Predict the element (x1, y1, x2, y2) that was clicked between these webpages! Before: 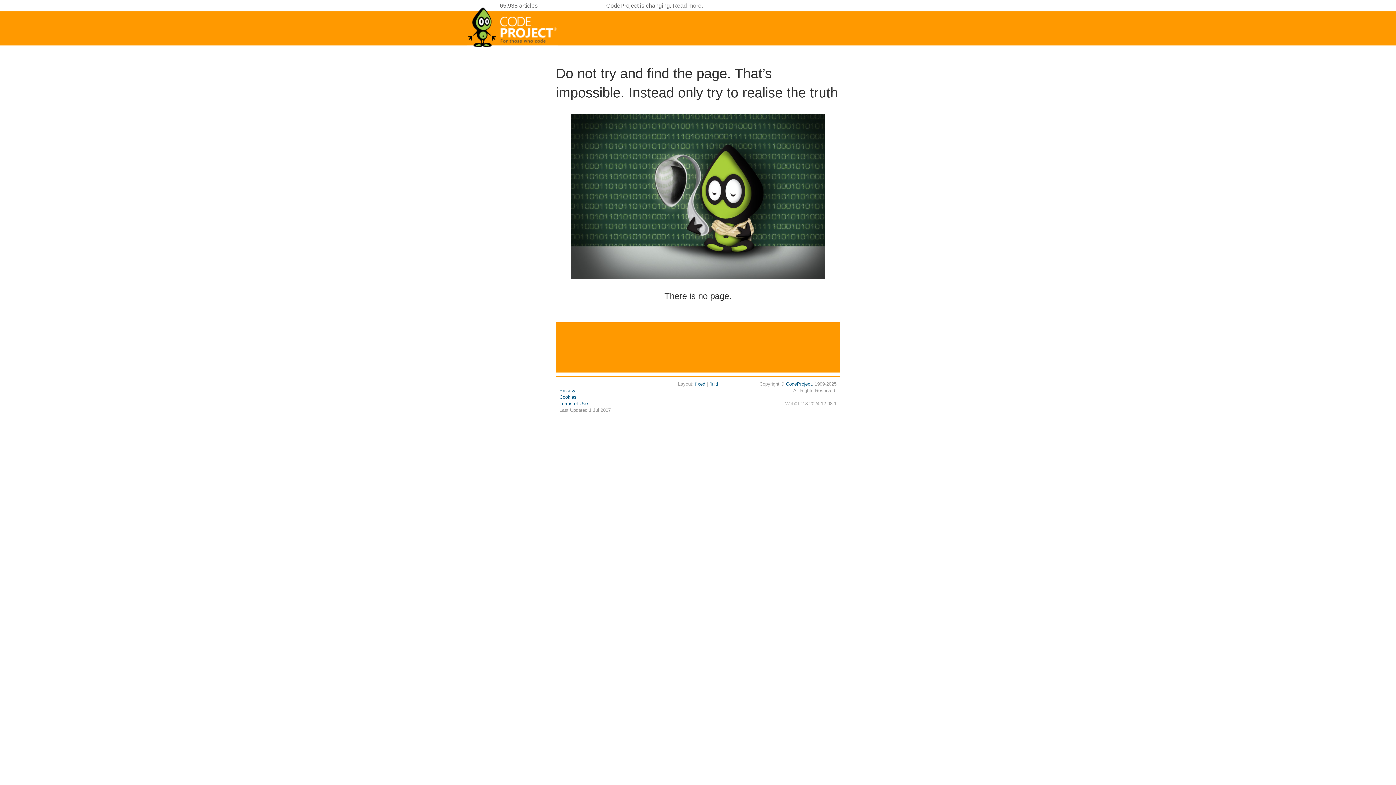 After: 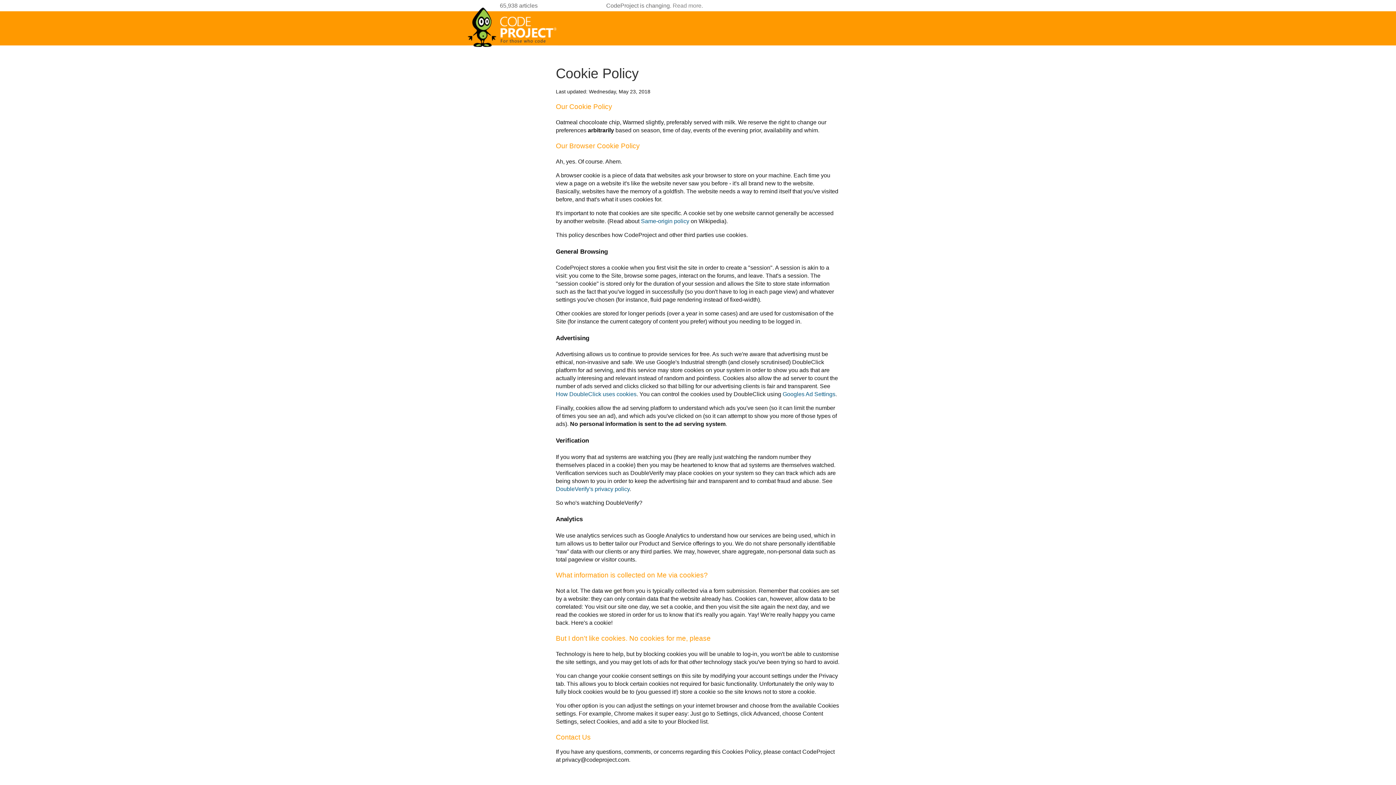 Action: bbox: (559, 394, 576, 400) label: Cookies